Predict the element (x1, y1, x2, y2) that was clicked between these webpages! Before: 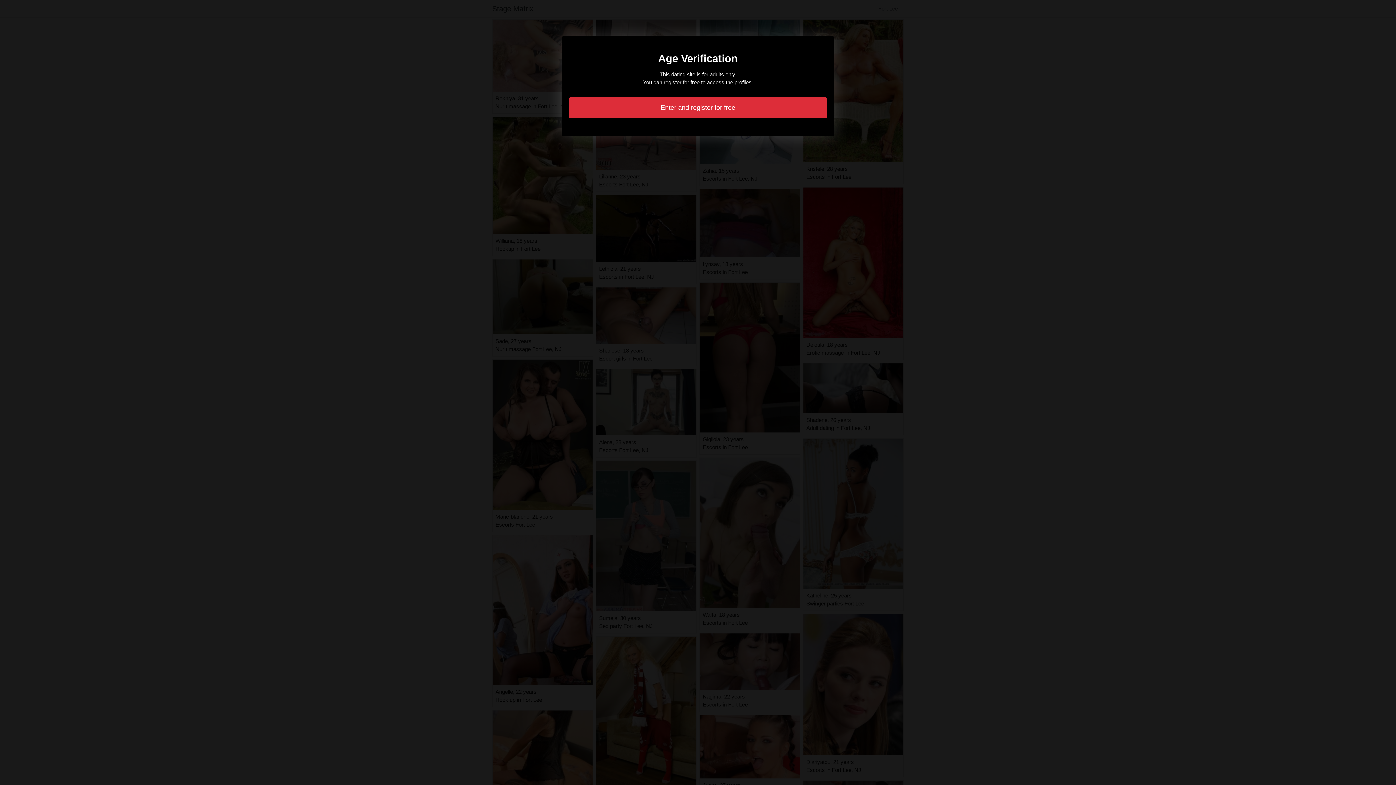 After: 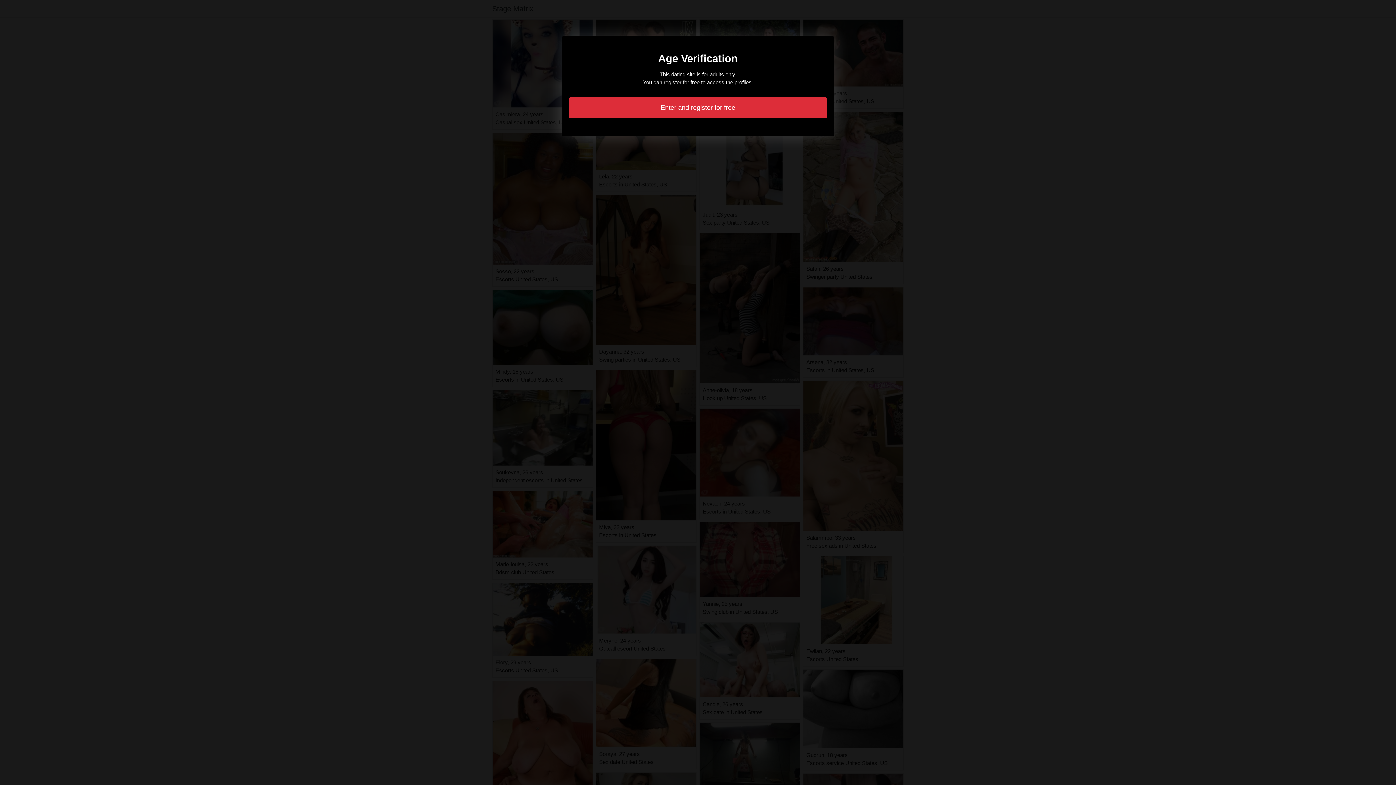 Action: bbox: (569, 97, 827, 118) label: Enter and register for free